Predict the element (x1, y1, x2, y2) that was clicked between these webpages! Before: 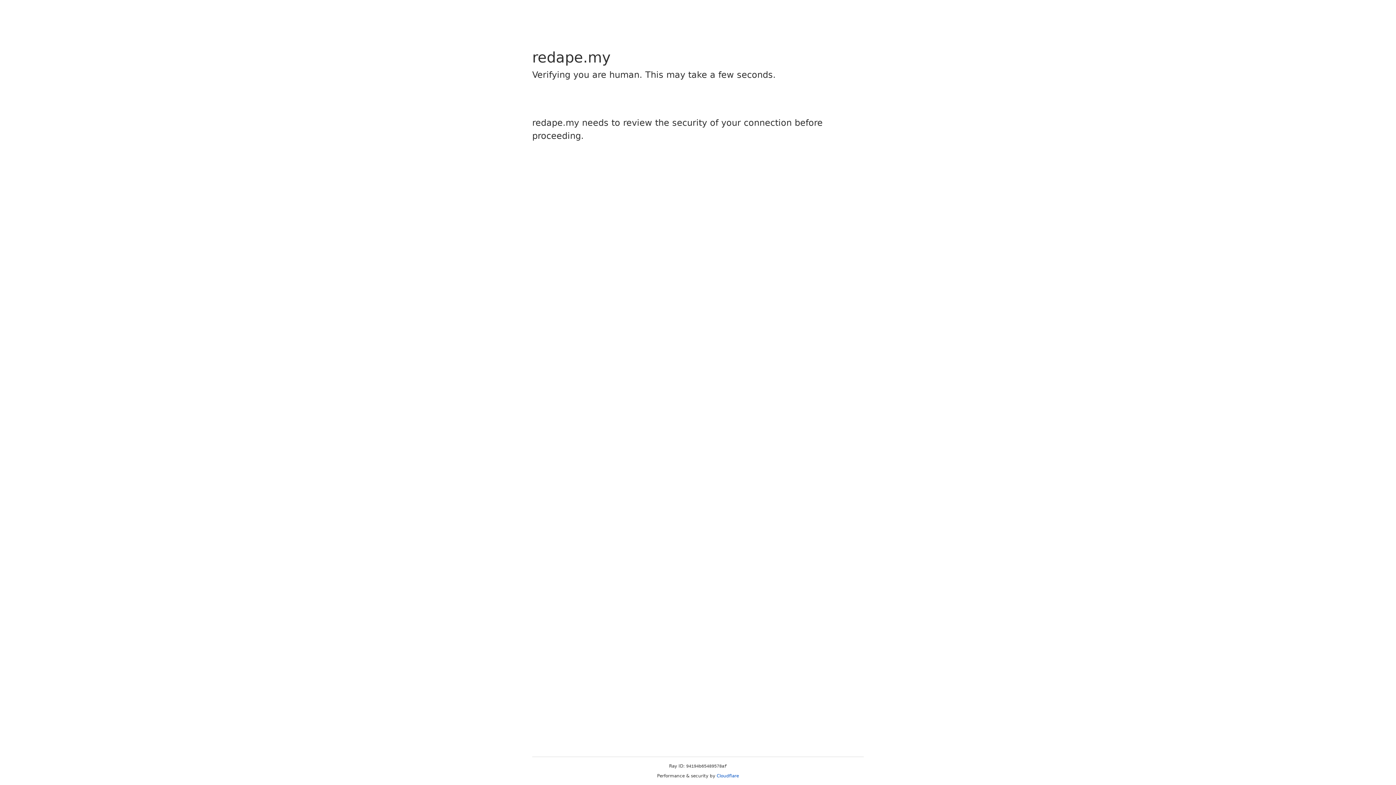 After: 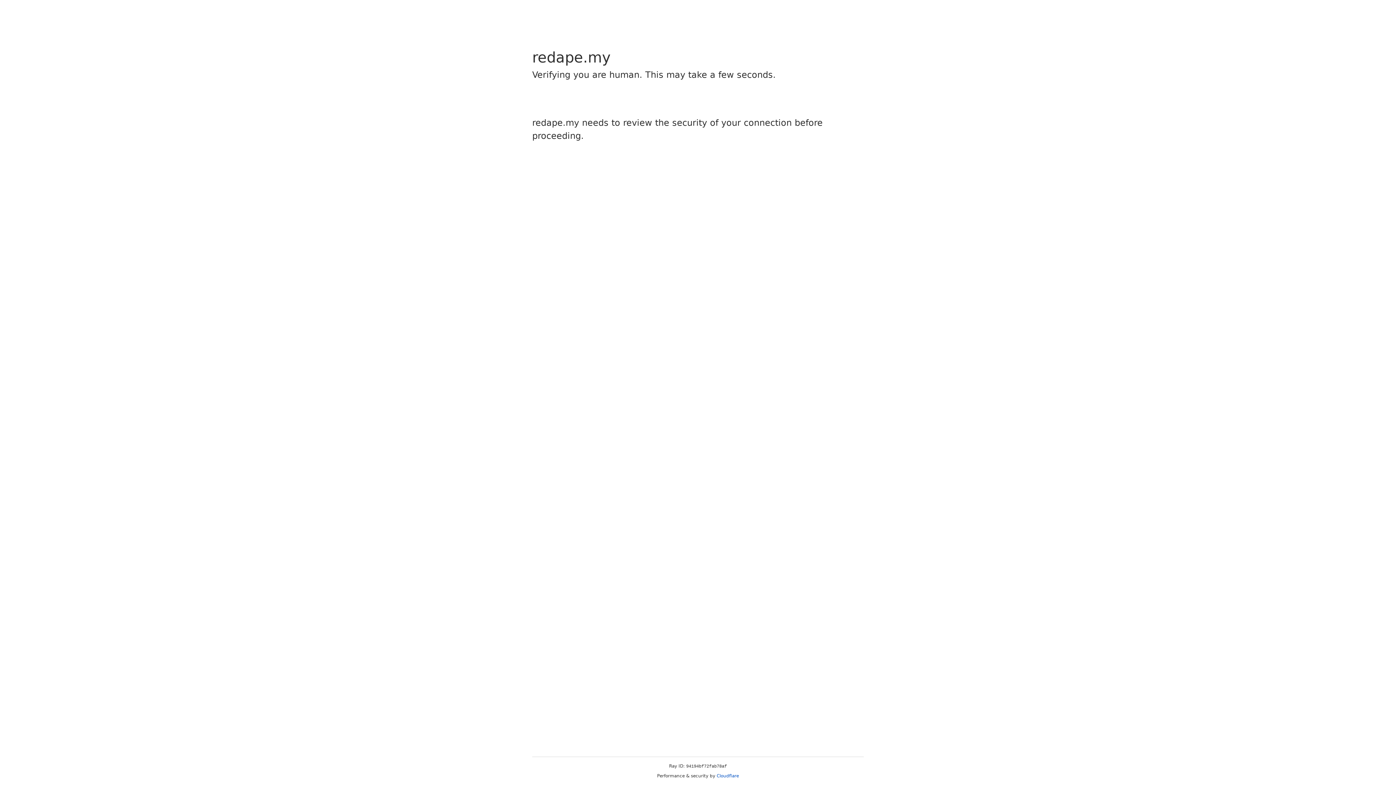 Action: bbox: (716, 773, 739, 778) label: Cloudflare